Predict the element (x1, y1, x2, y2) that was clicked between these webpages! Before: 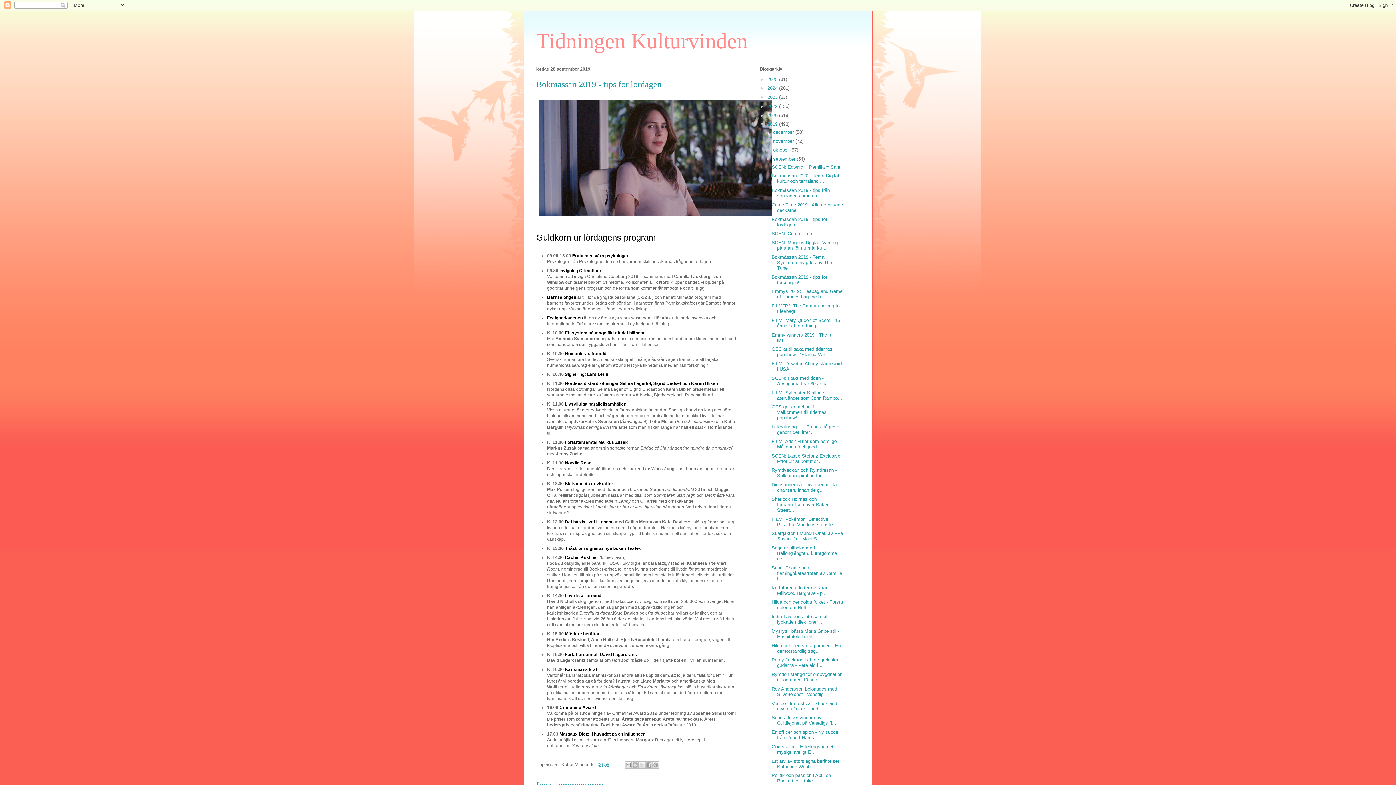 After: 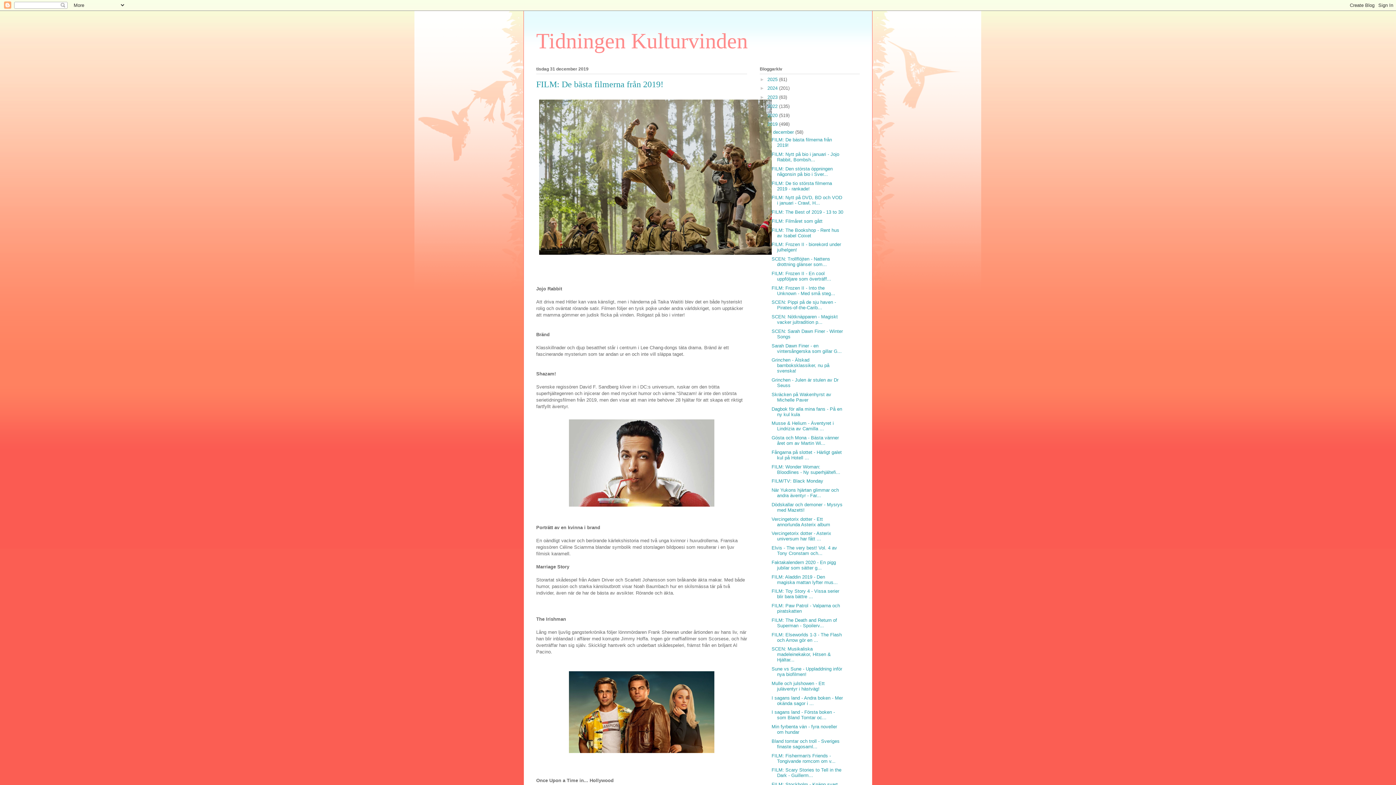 Action: label: 2019  bbox: (767, 121, 779, 127)